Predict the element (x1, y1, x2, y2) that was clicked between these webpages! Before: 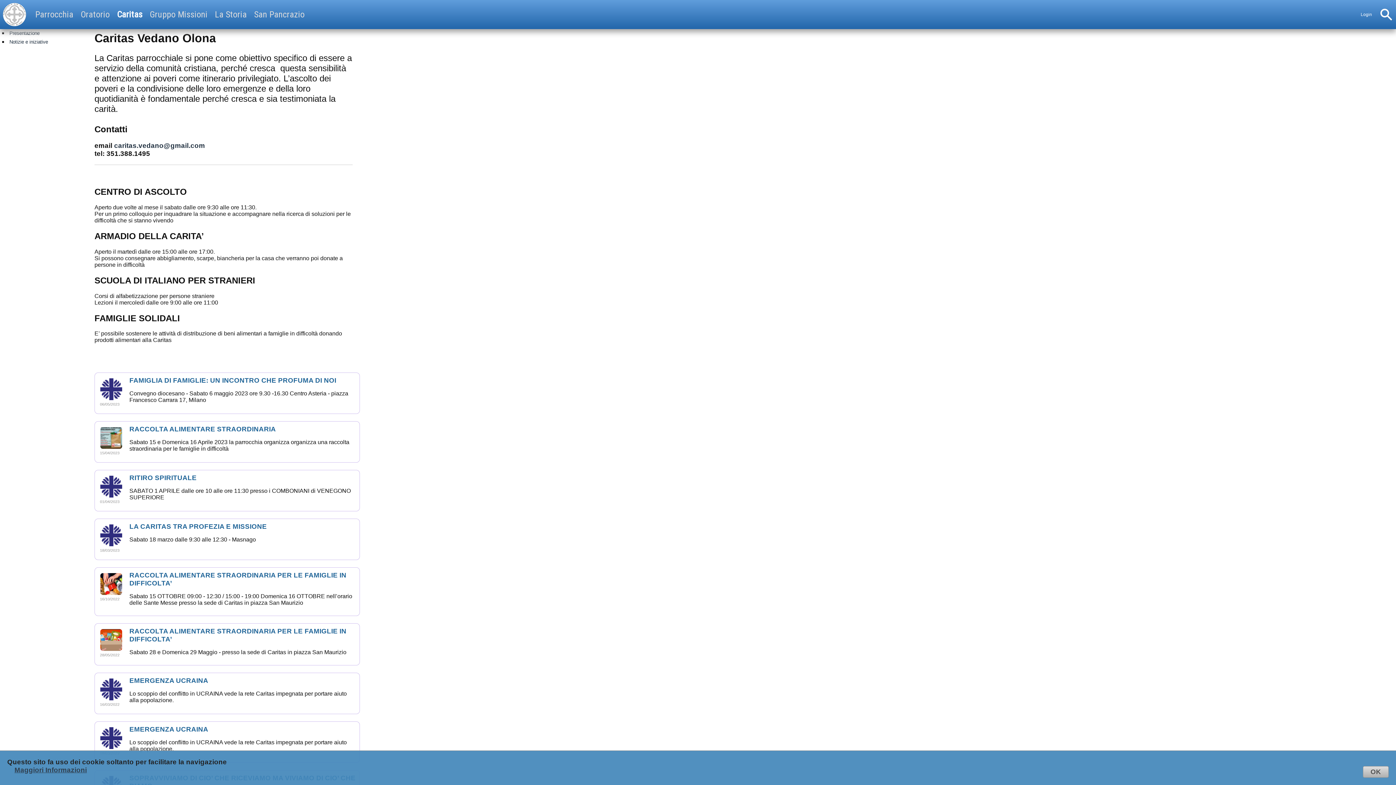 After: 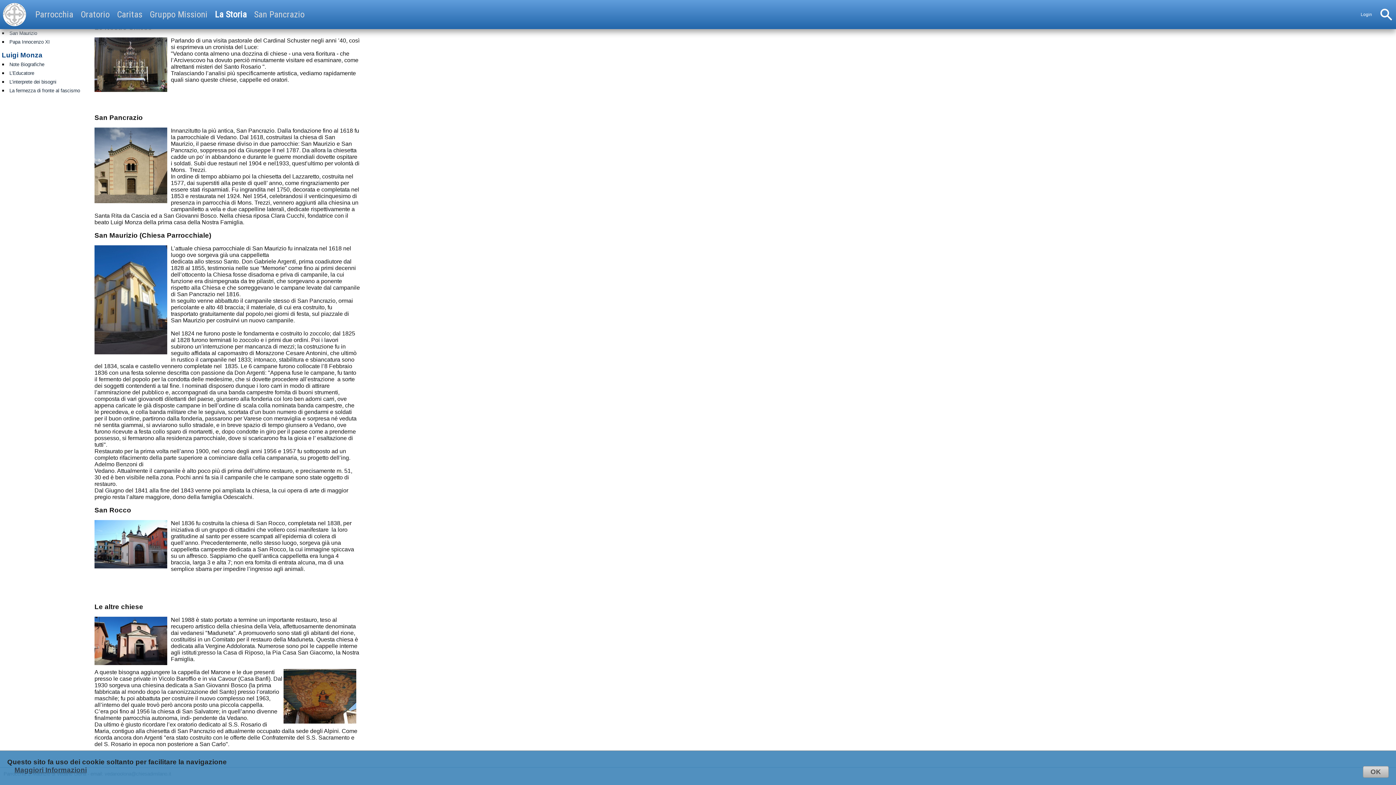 Action: label: La Storia bbox: (214, 9, 246, 19)